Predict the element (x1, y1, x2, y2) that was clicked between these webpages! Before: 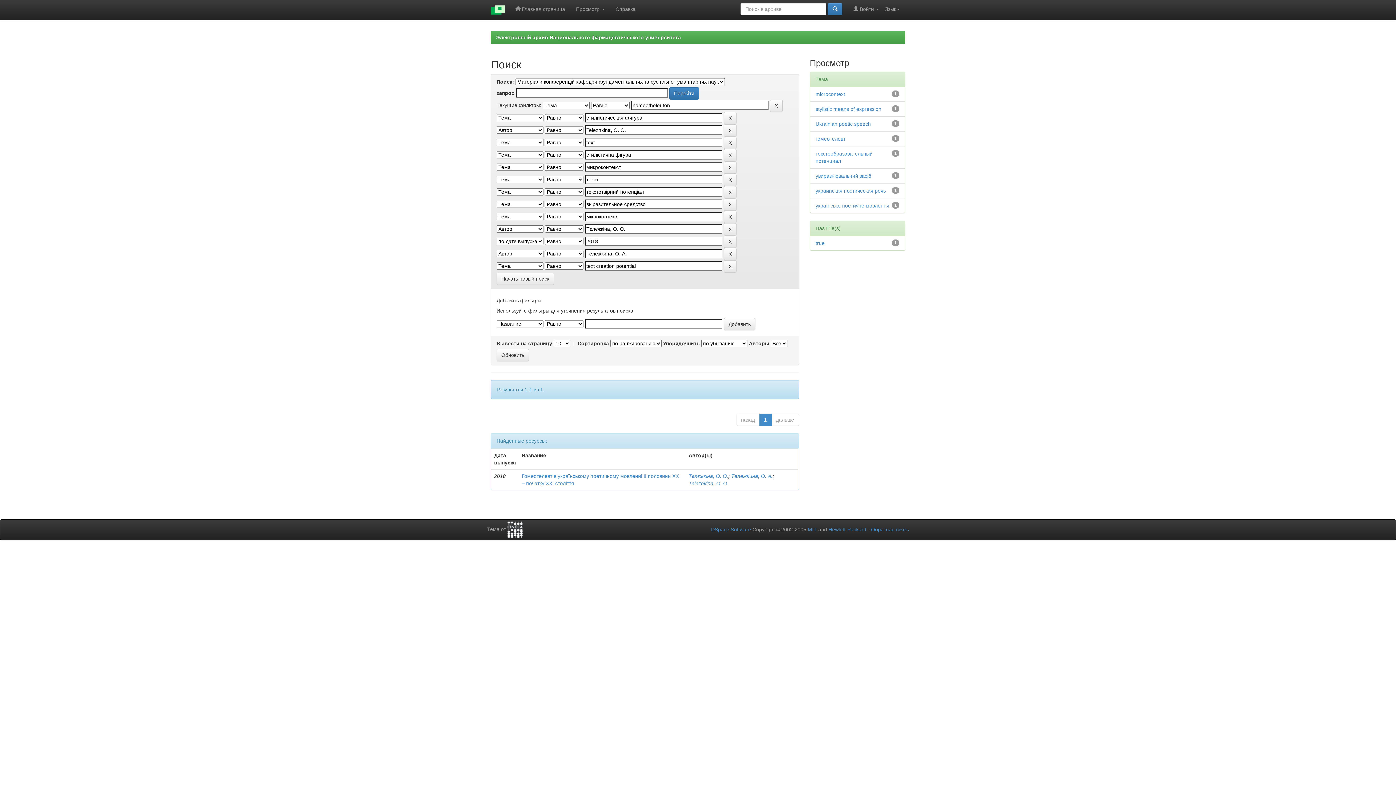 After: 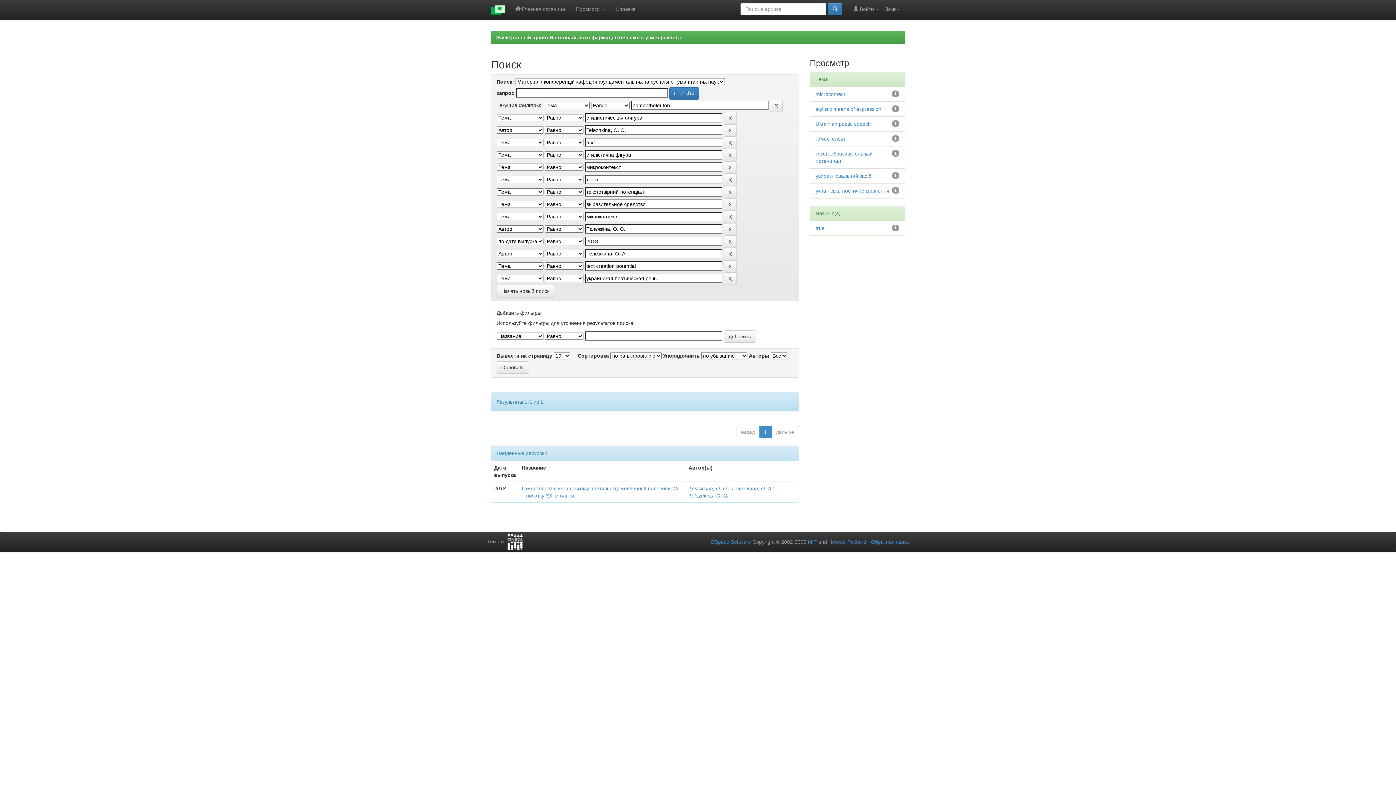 Action: bbox: (815, 188, 886, 193) label: украинская поэтическая речь